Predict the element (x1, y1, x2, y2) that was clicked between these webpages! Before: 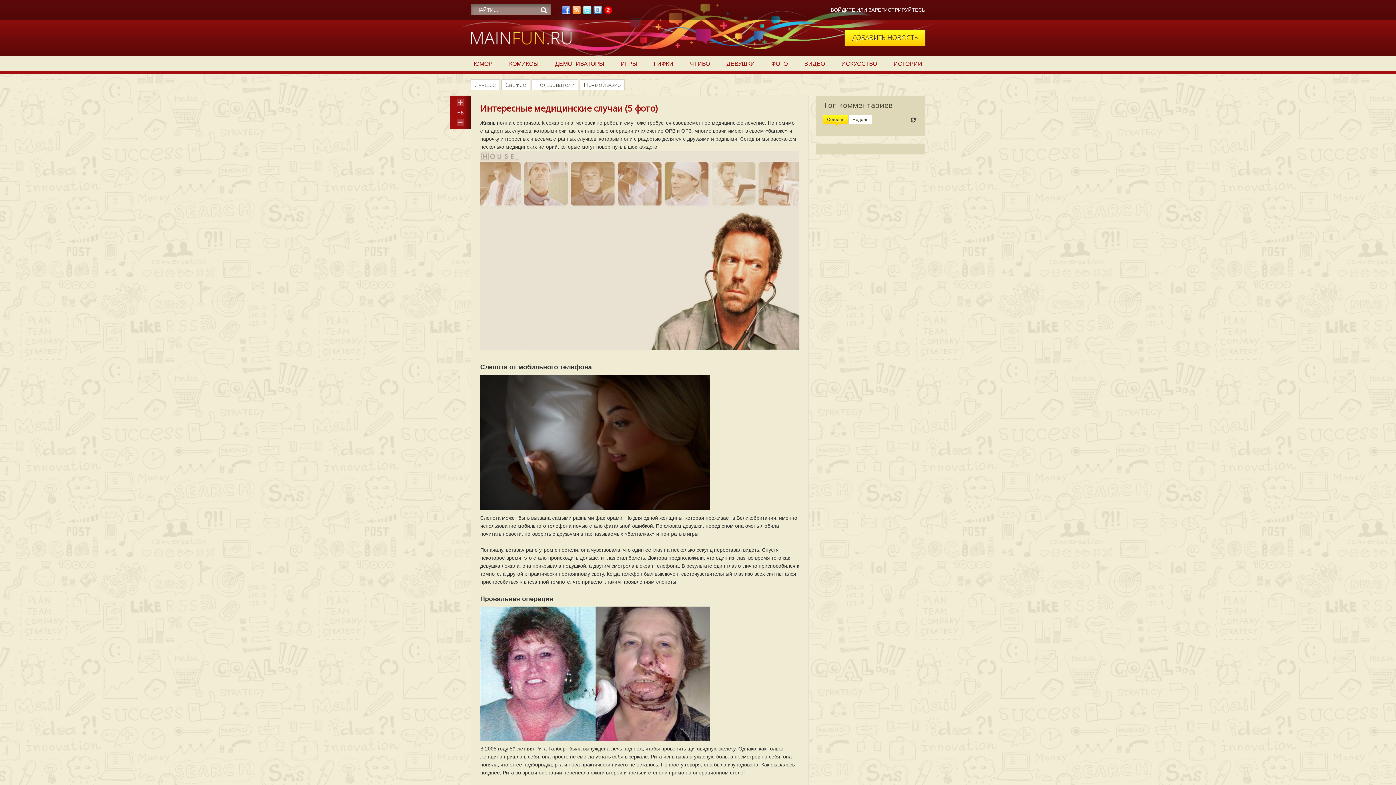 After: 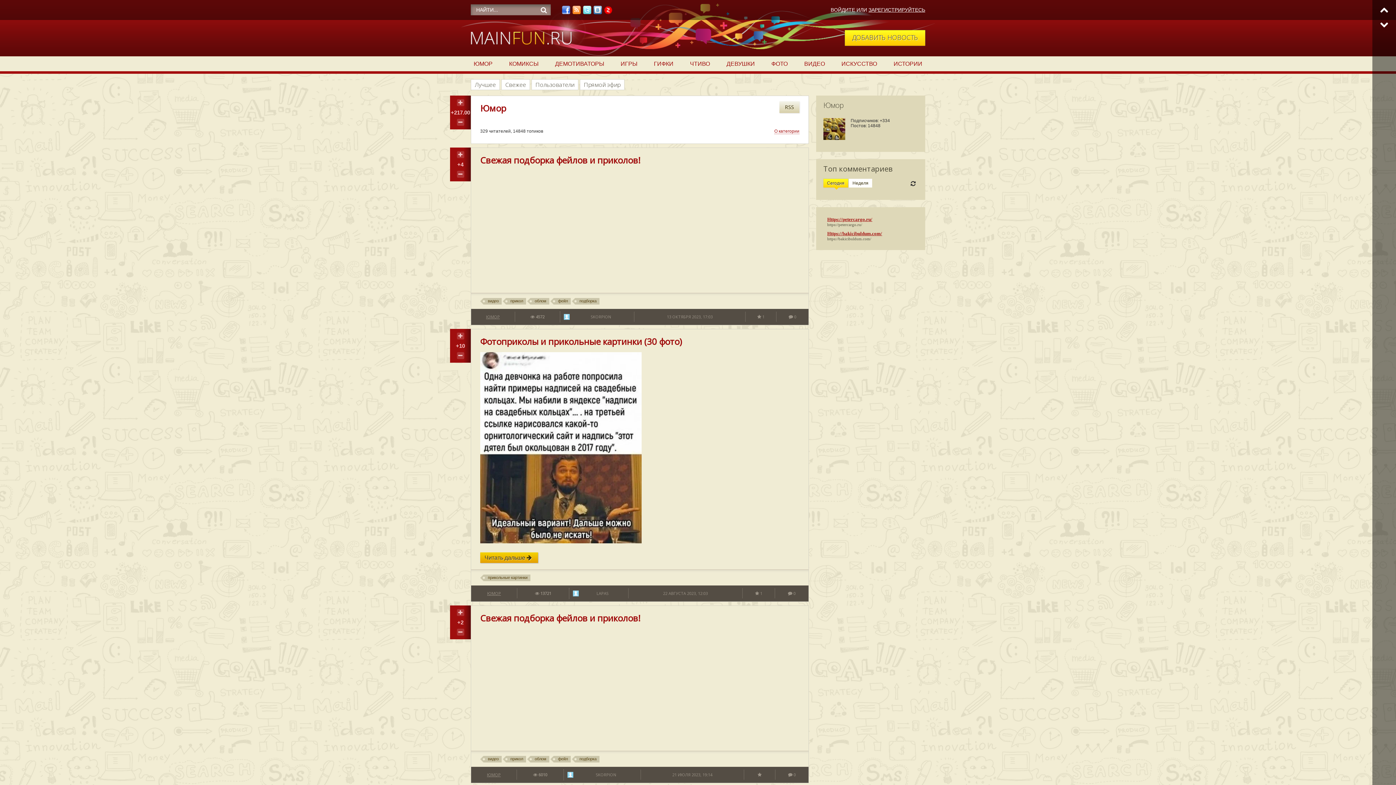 Action: label: ЮМОР bbox: (470, 58, 495, 69)